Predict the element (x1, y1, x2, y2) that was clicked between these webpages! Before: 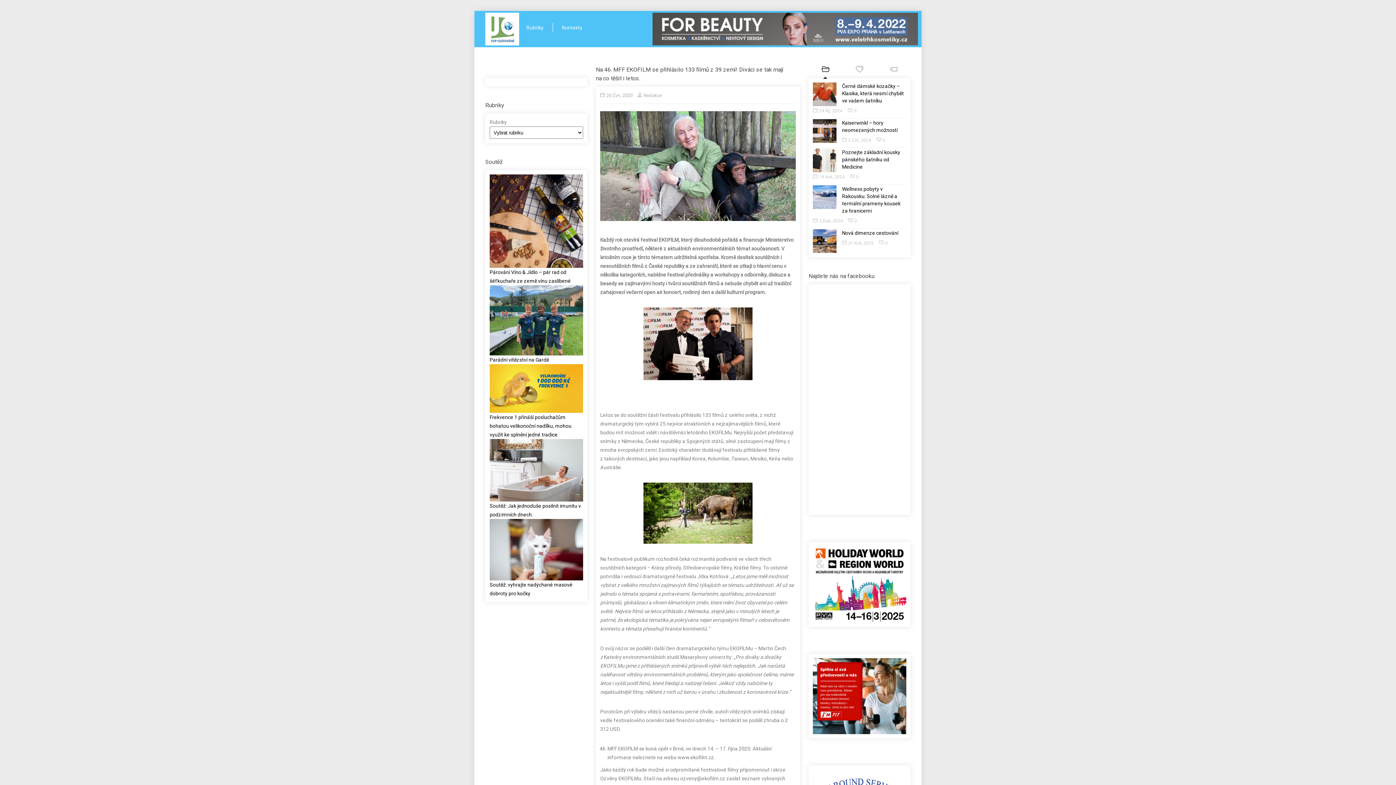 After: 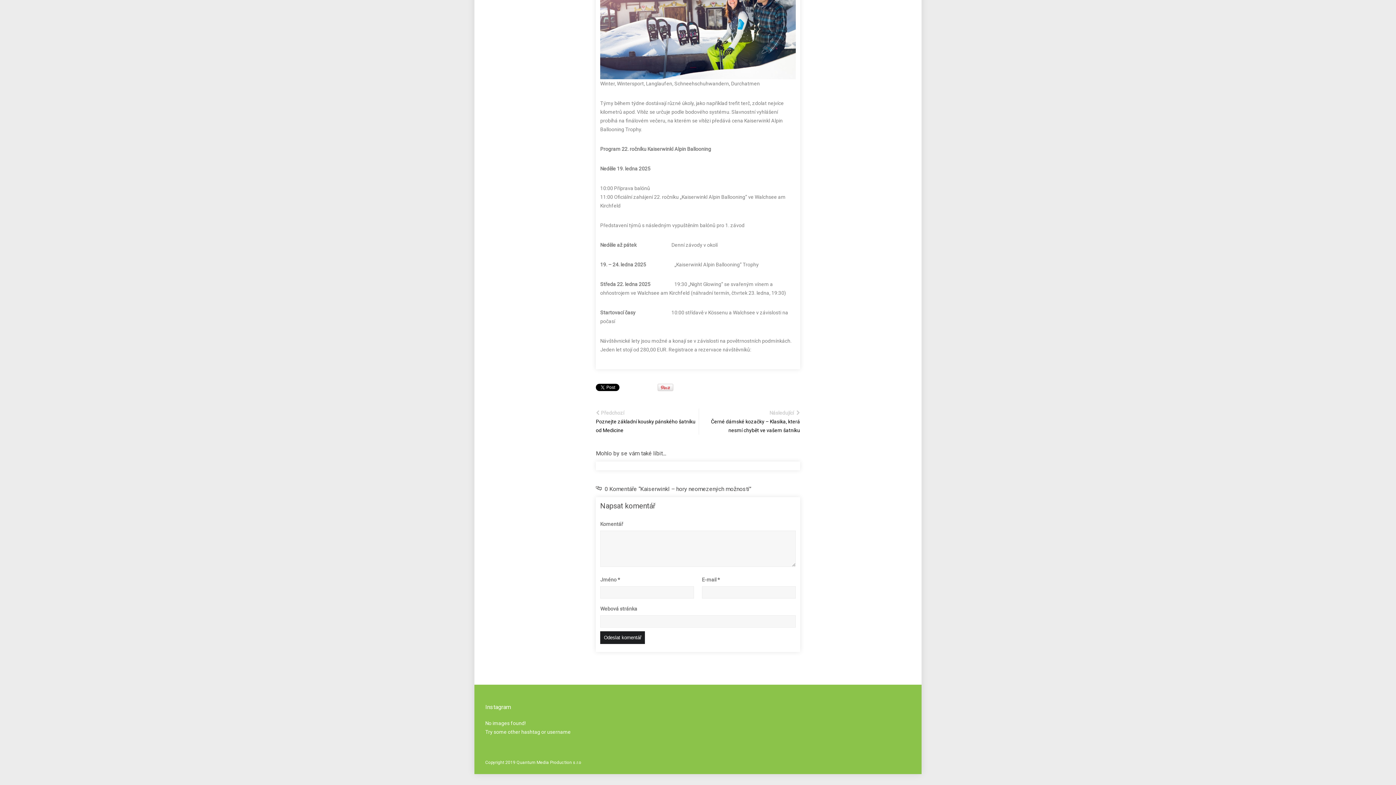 Action: label: 0 bbox: (876, 137, 885, 142)